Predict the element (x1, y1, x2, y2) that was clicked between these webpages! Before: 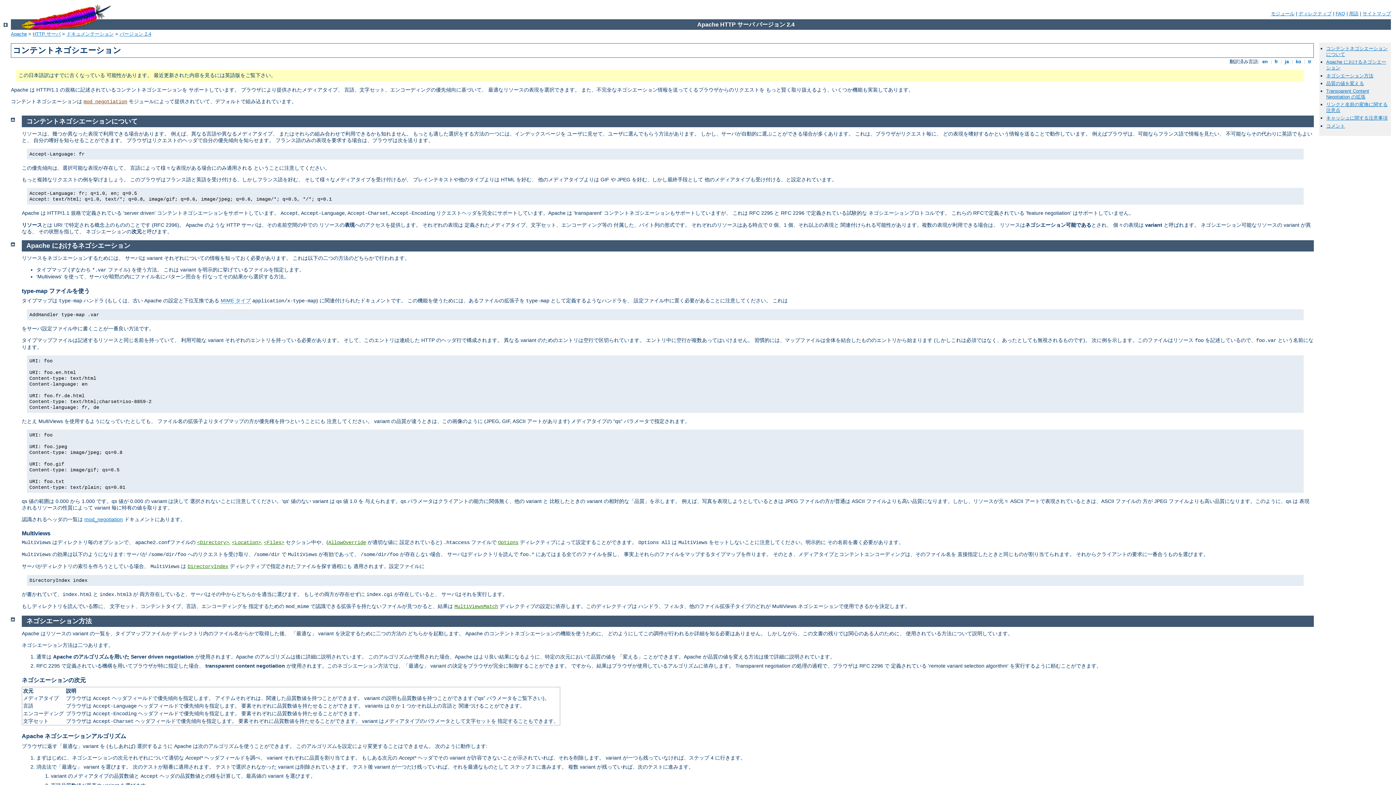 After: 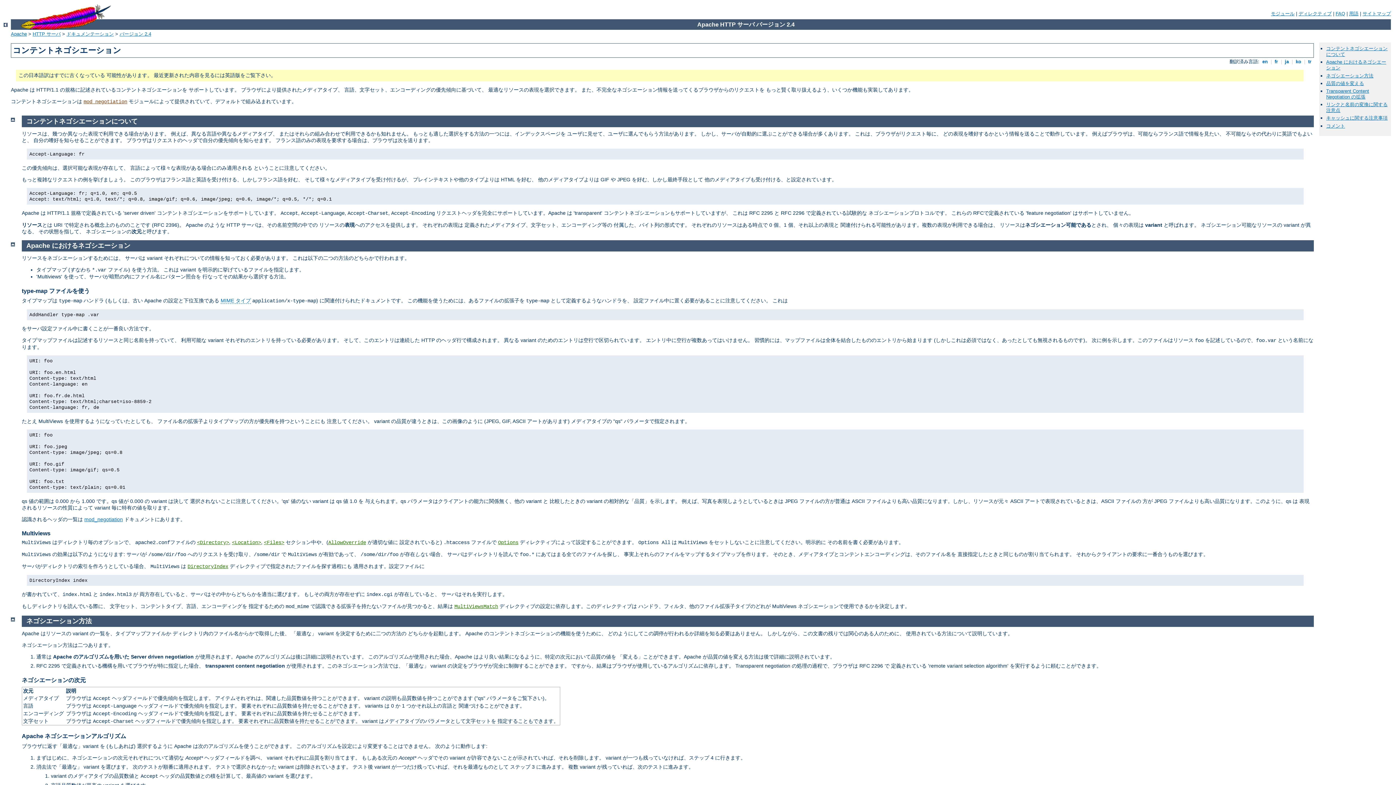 Action: label:  ja  bbox: (1283, 59, 1290, 64)